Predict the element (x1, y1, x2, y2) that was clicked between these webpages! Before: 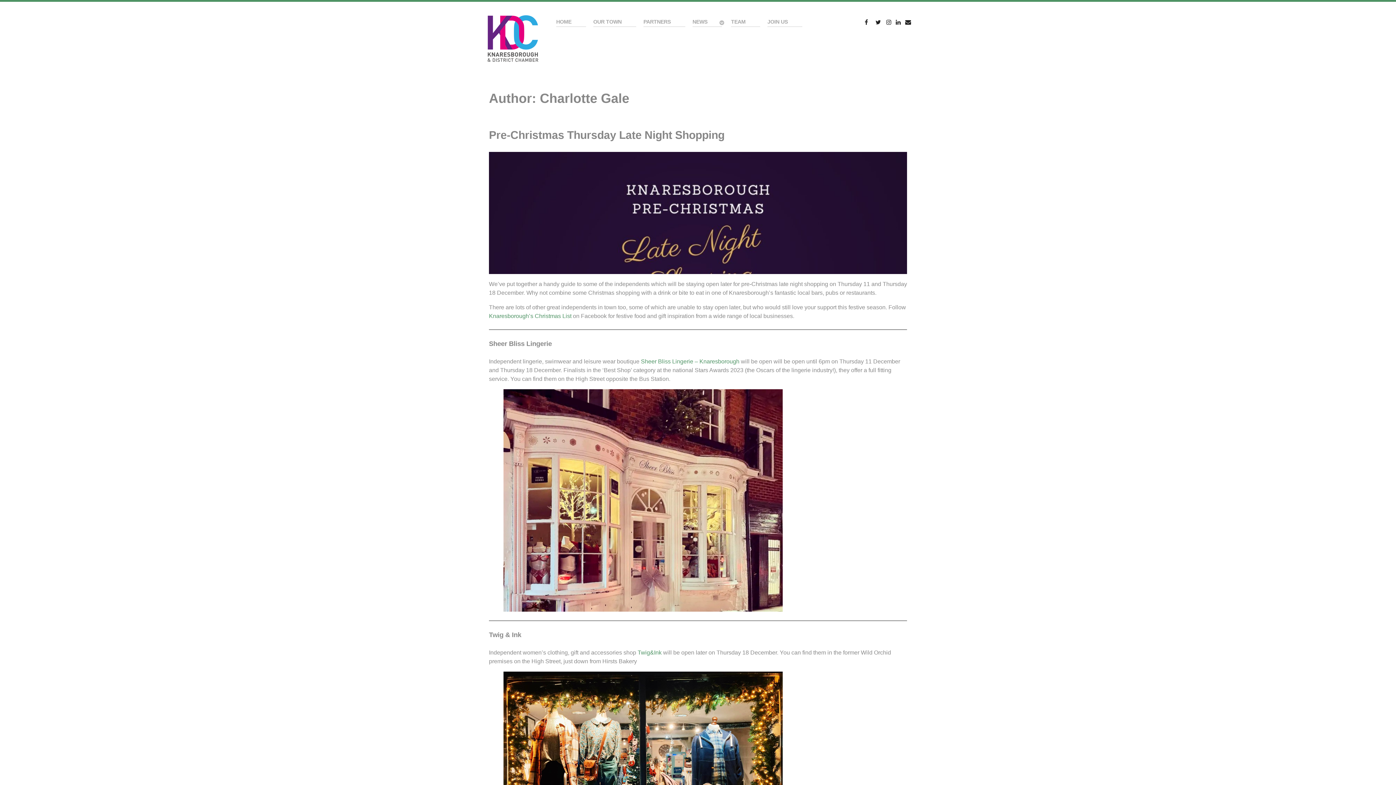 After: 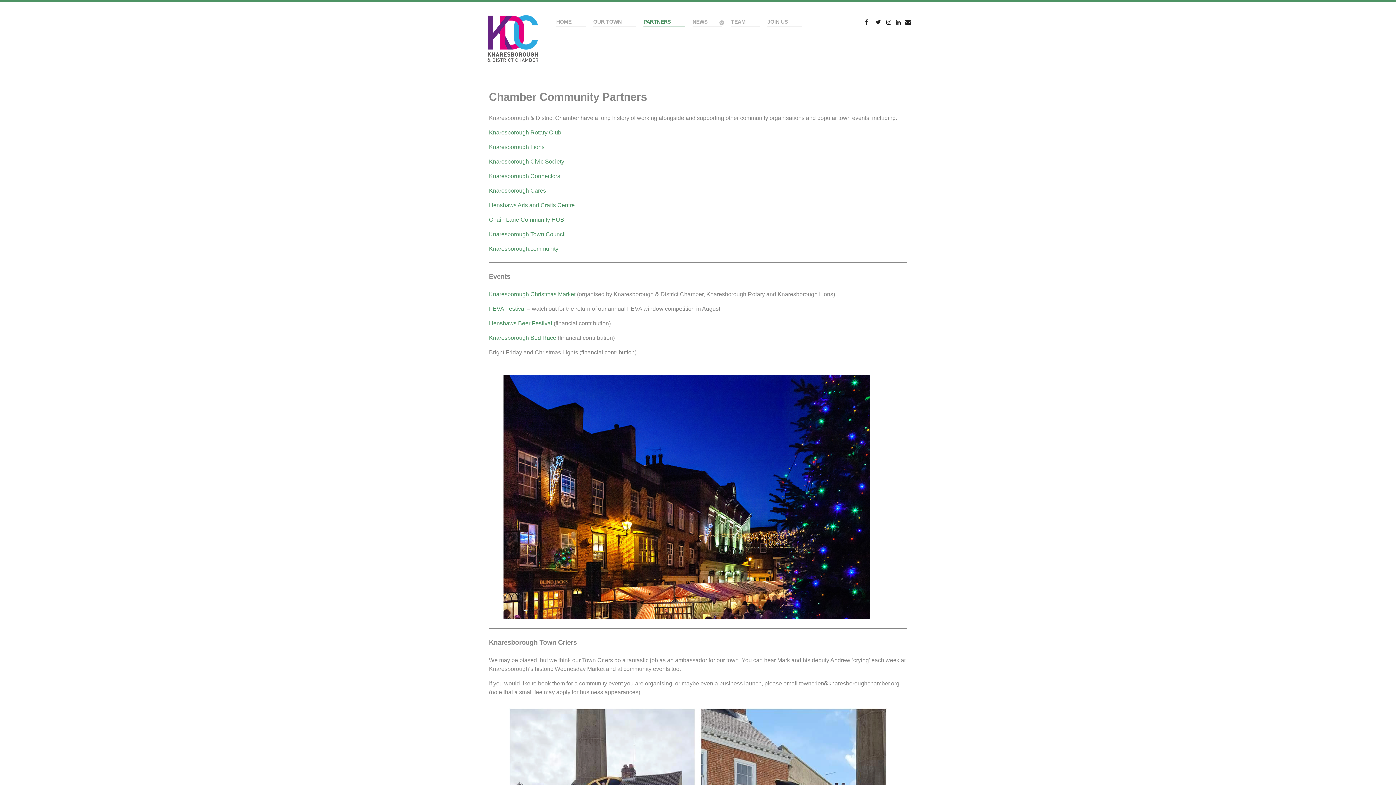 Action: bbox: (643, 17, 685, 26) label: PARTNERS